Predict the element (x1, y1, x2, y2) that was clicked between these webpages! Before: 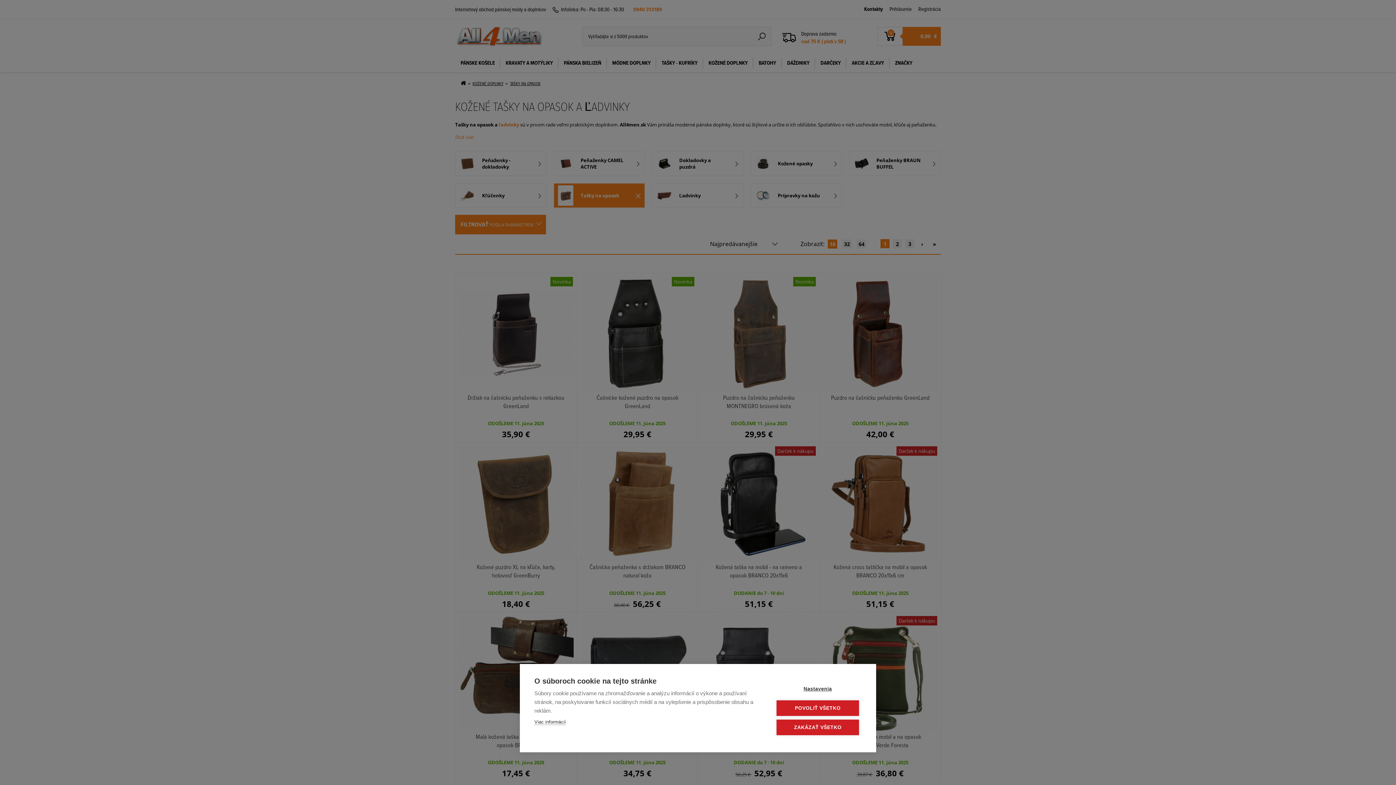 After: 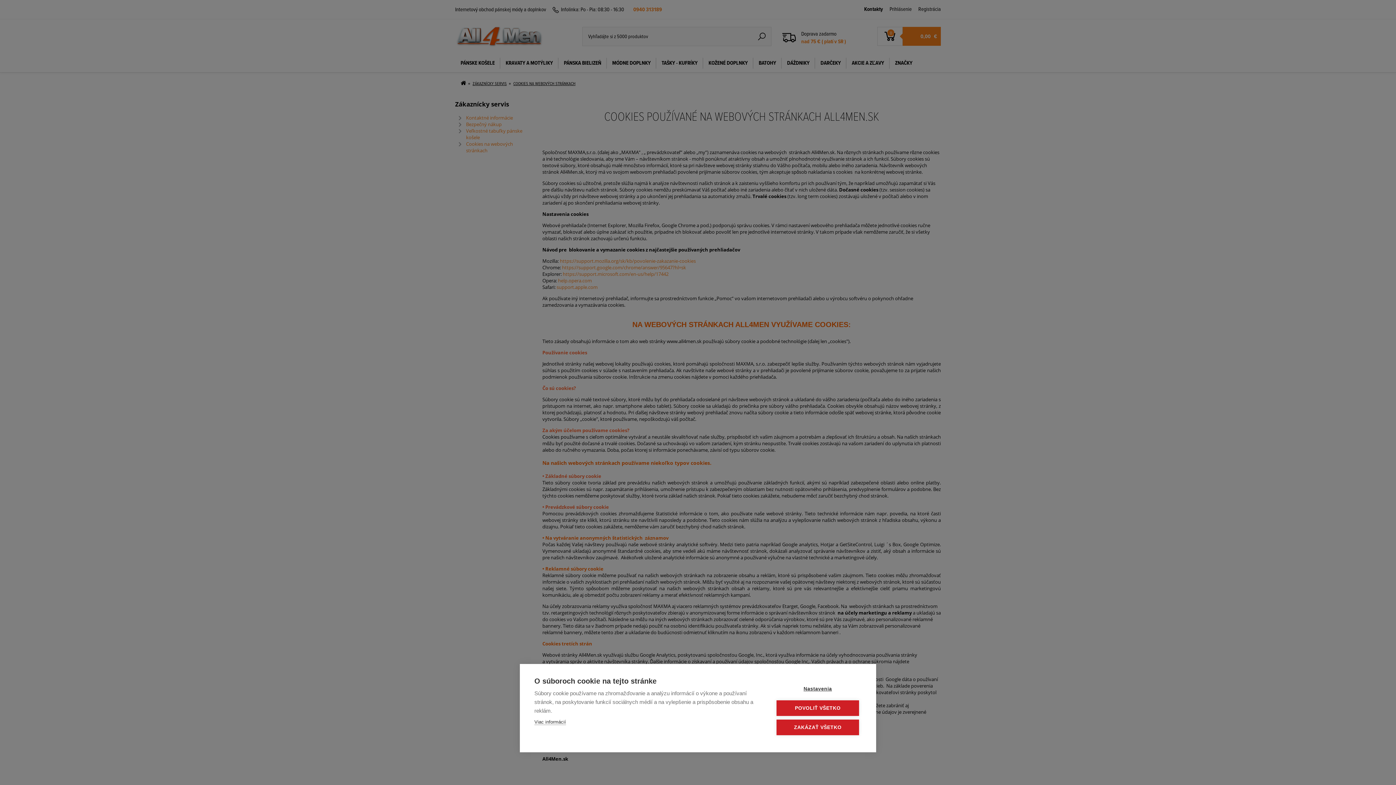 Action: label: Viac informácií bbox: (534, 719, 566, 725)